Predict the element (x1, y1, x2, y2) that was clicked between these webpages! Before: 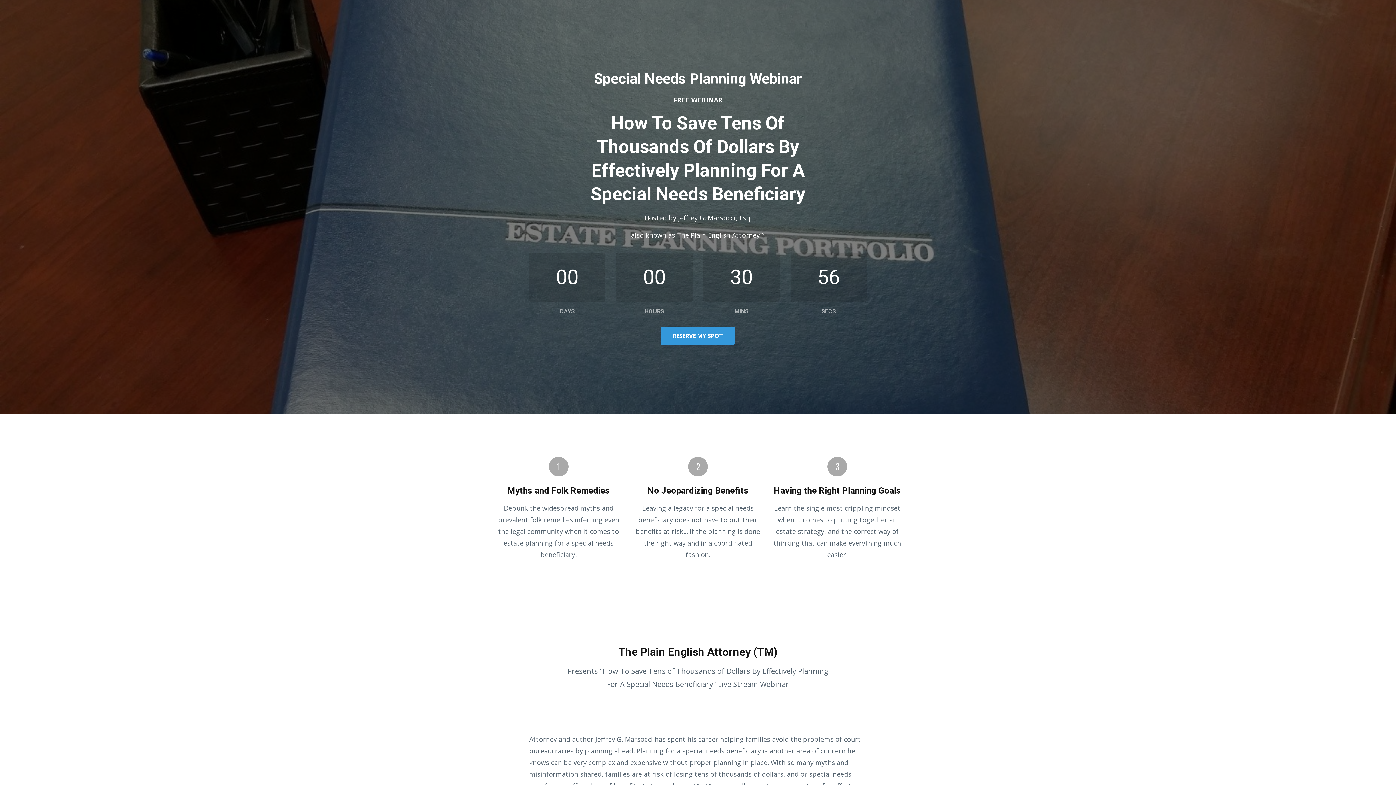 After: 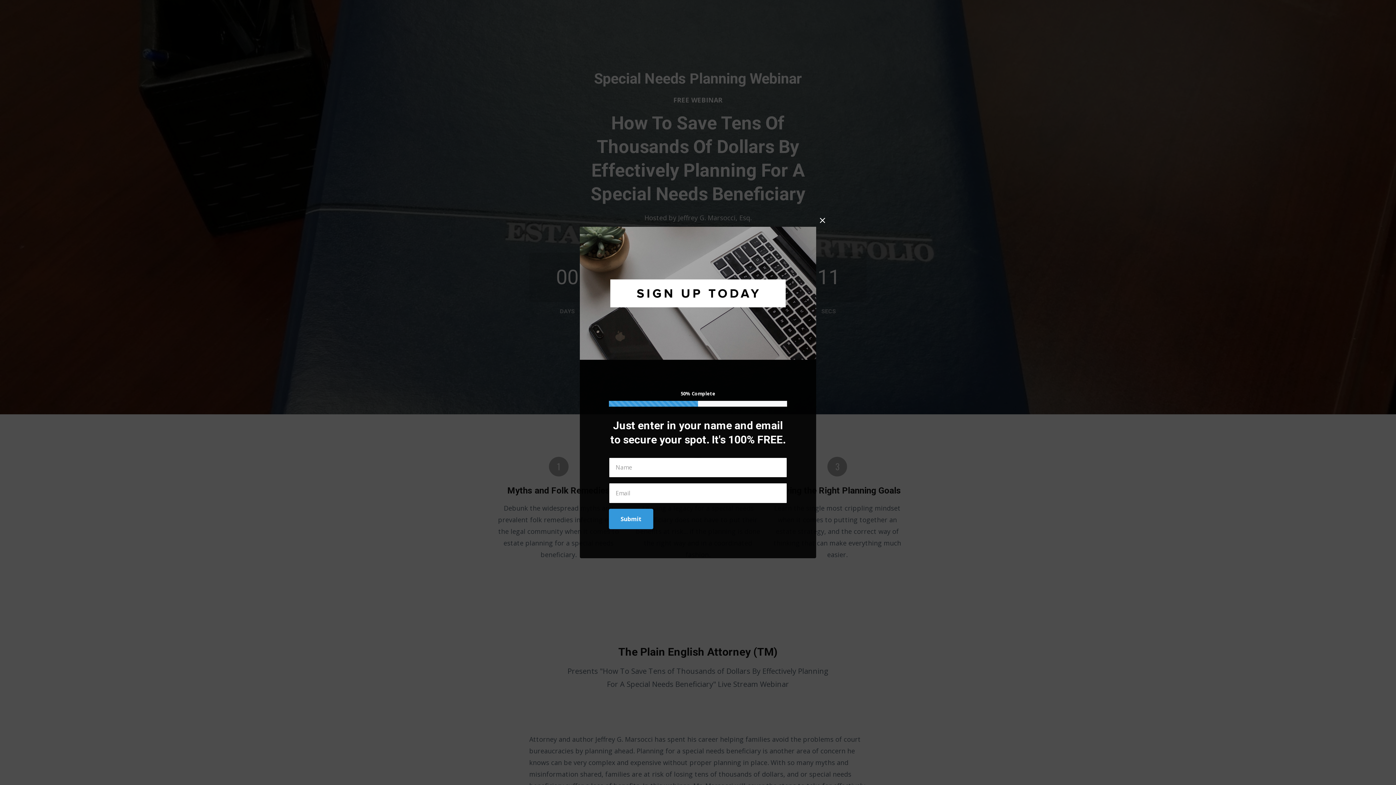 Action: bbox: (661, 326, 735, 344) label: RESERVE MY SPOT